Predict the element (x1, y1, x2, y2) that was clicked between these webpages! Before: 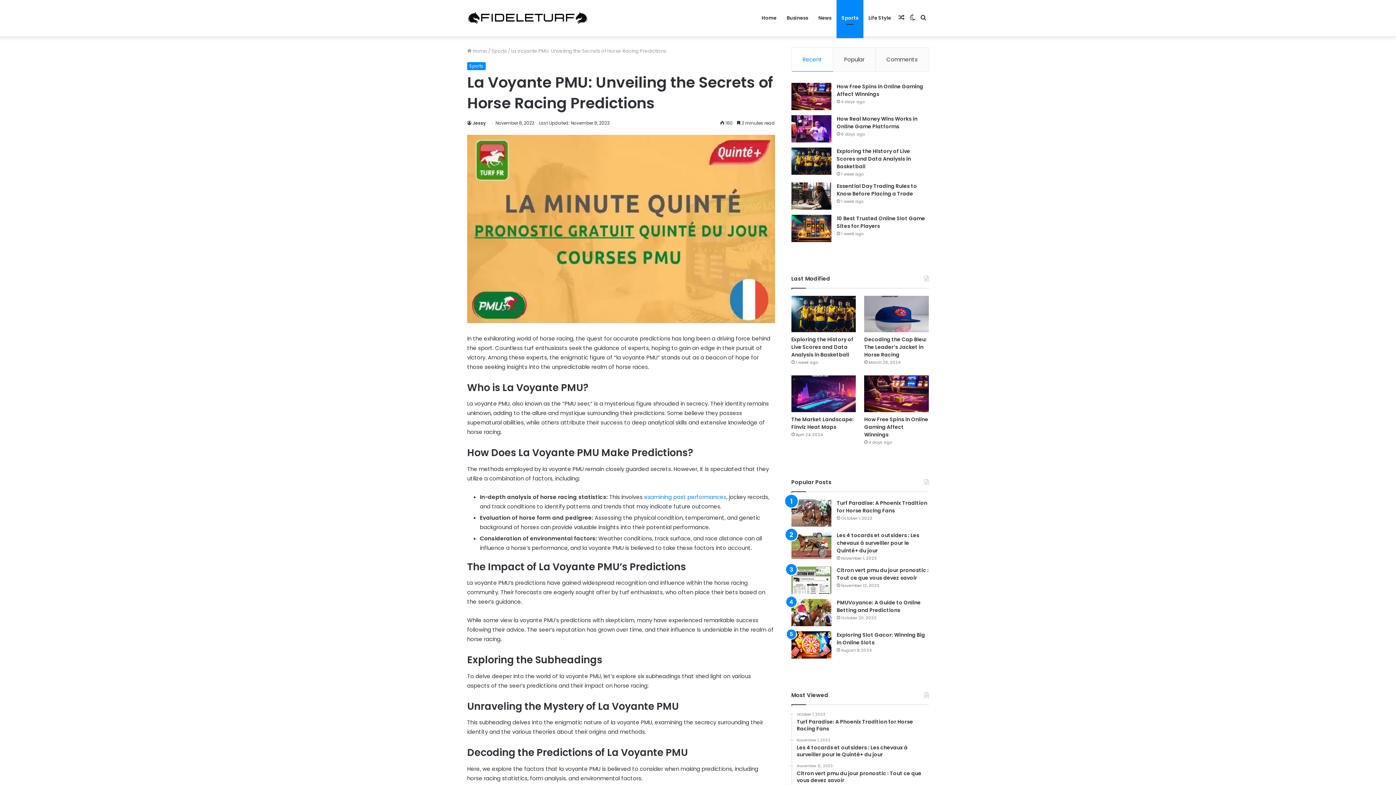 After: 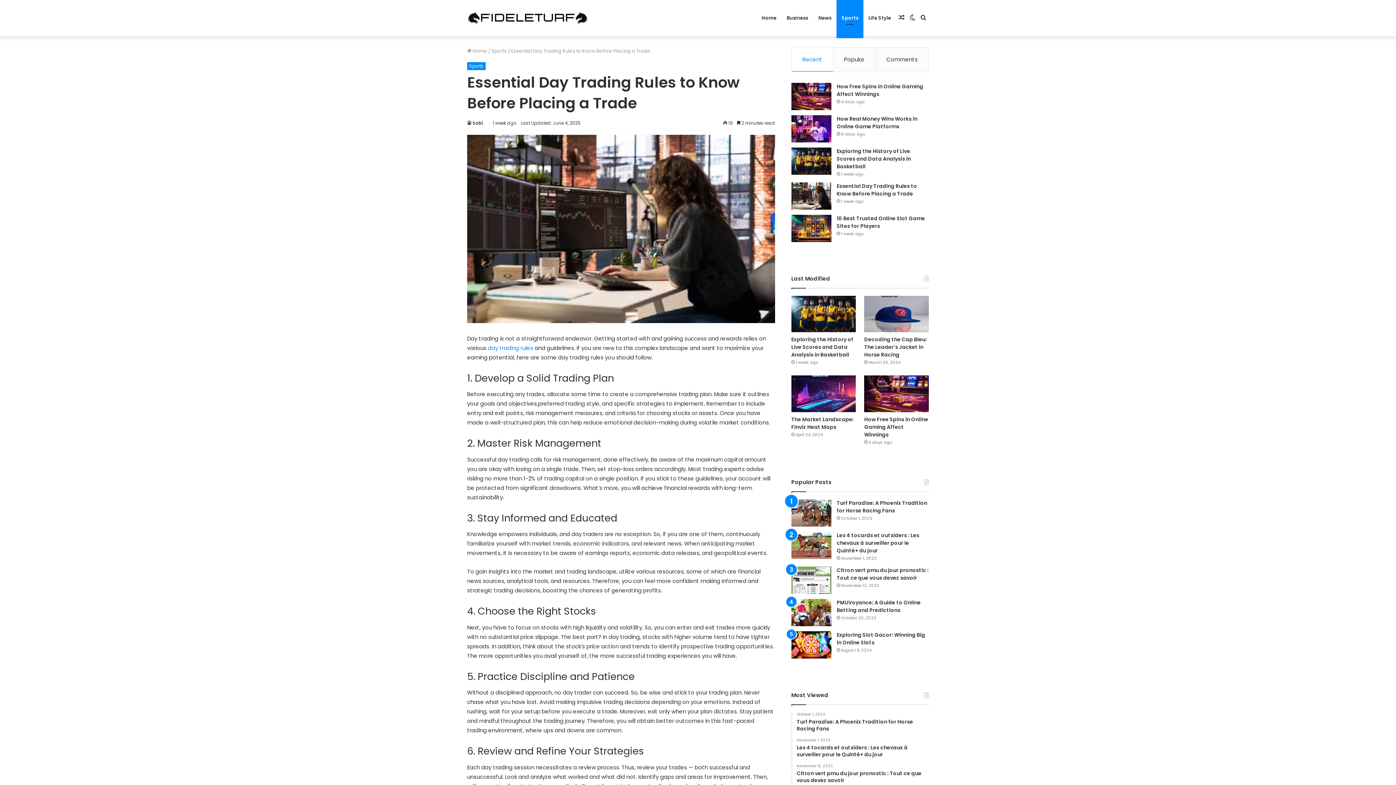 Action: label: Essential Day Trading Rules to Know Before Placing a Trade bbox: (791, 182, 831, 209)